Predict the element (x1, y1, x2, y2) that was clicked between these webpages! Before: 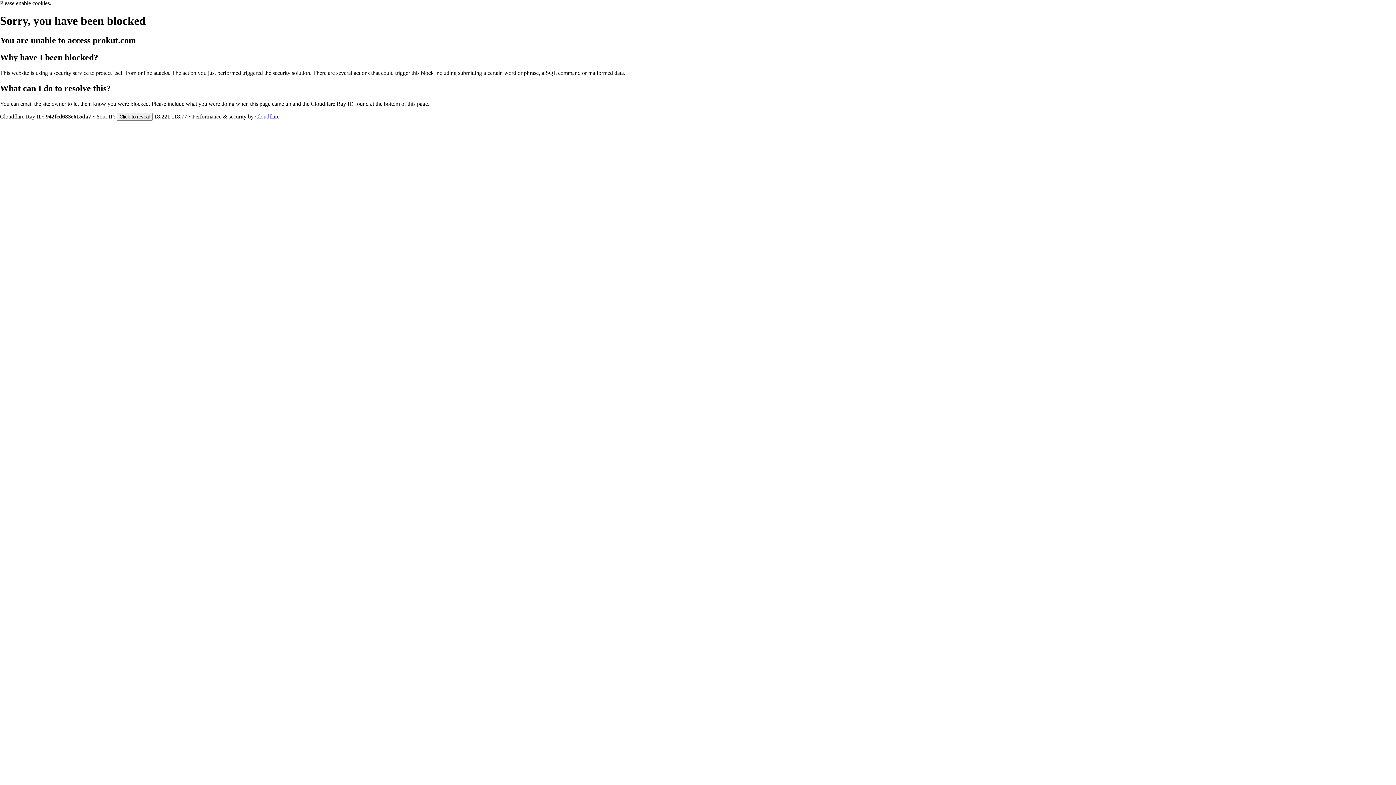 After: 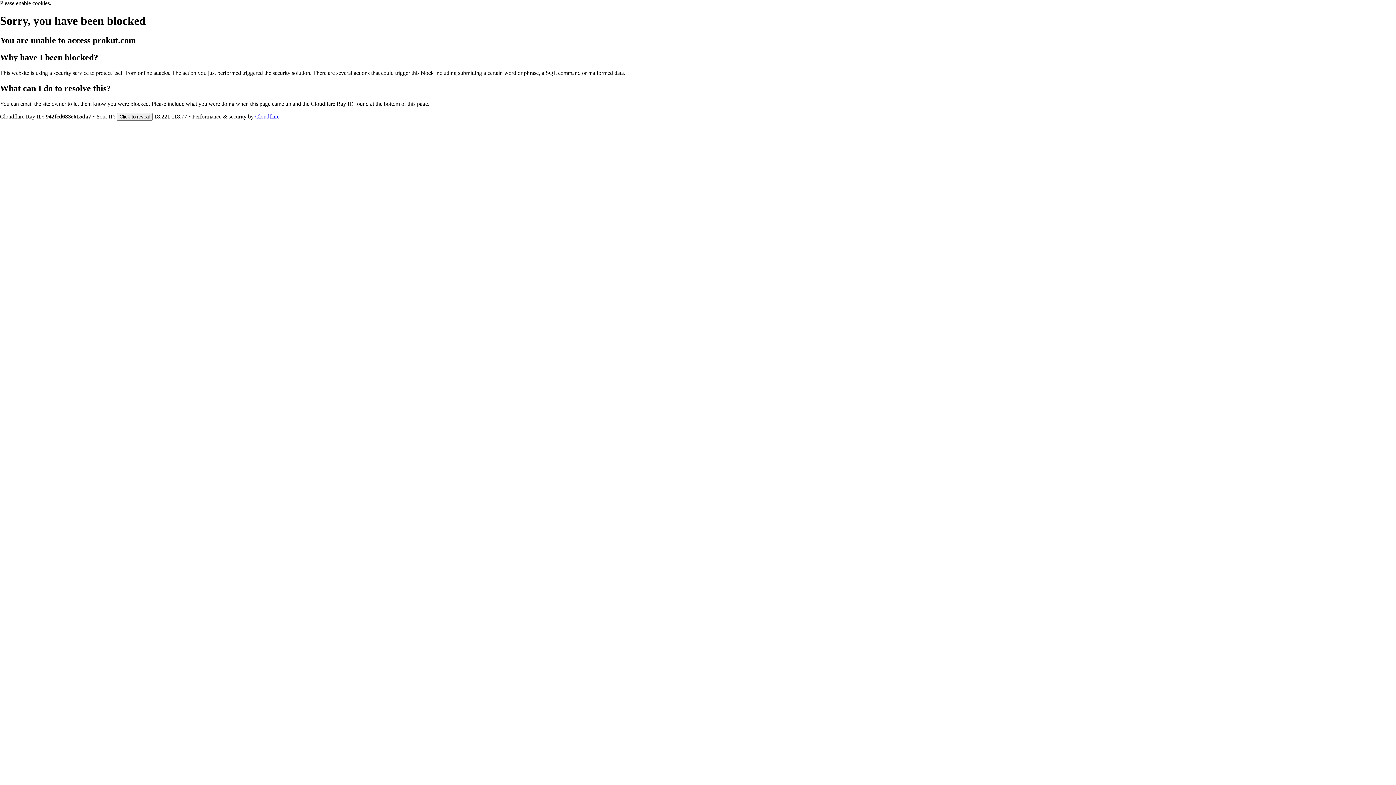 Action: bbox: (255, 113, 279, 119) label: Cloudflare